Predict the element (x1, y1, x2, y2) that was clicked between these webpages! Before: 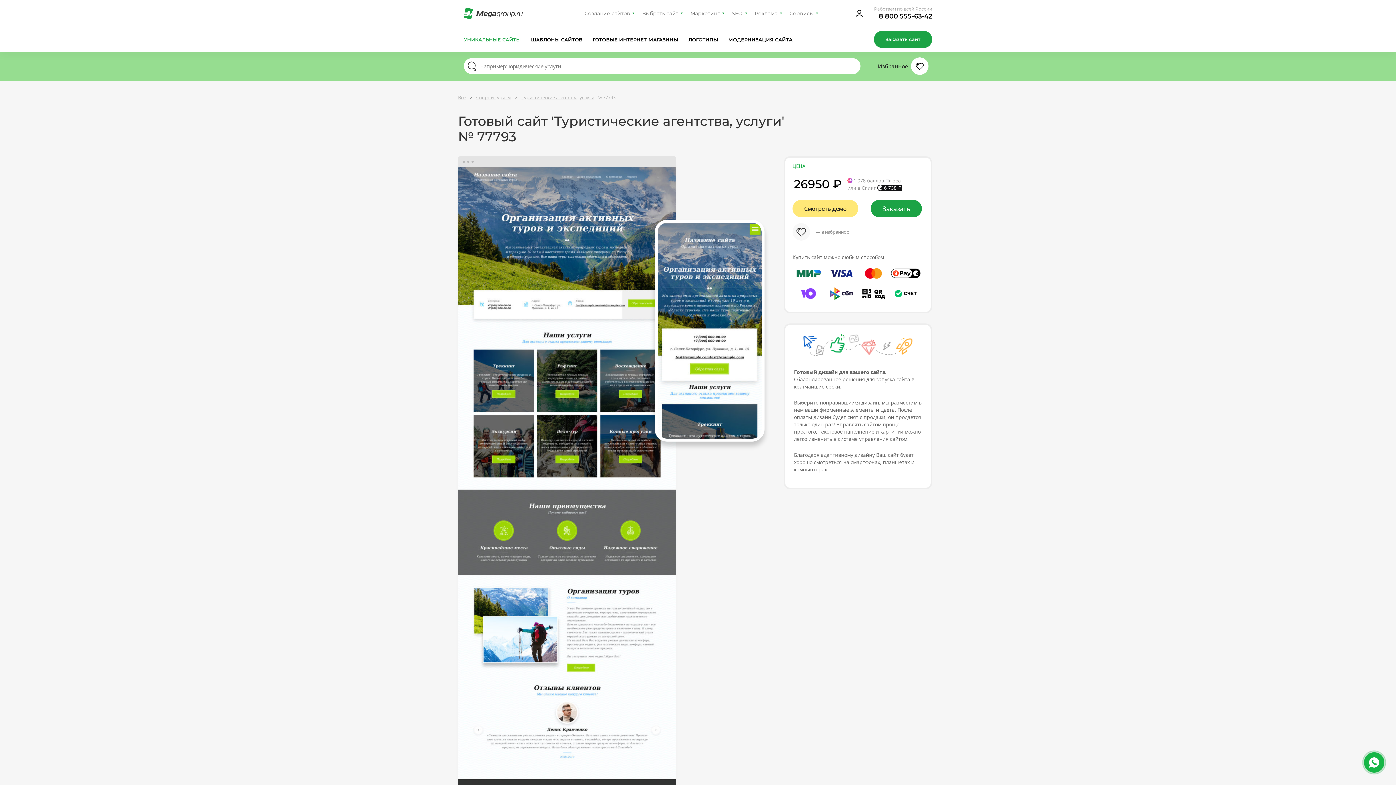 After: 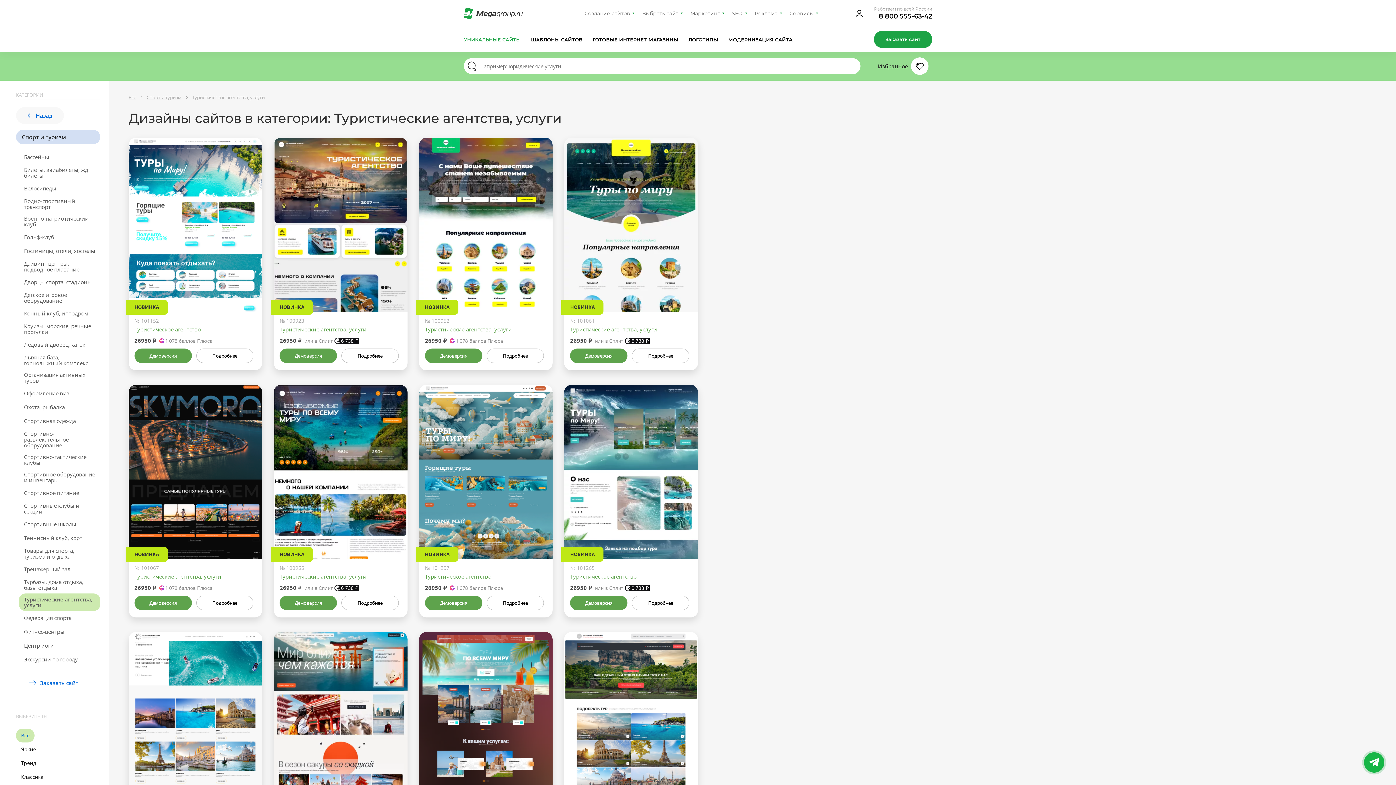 Action: bbox: (521, 92, 594, 101) label: Туристические агентства, услуги